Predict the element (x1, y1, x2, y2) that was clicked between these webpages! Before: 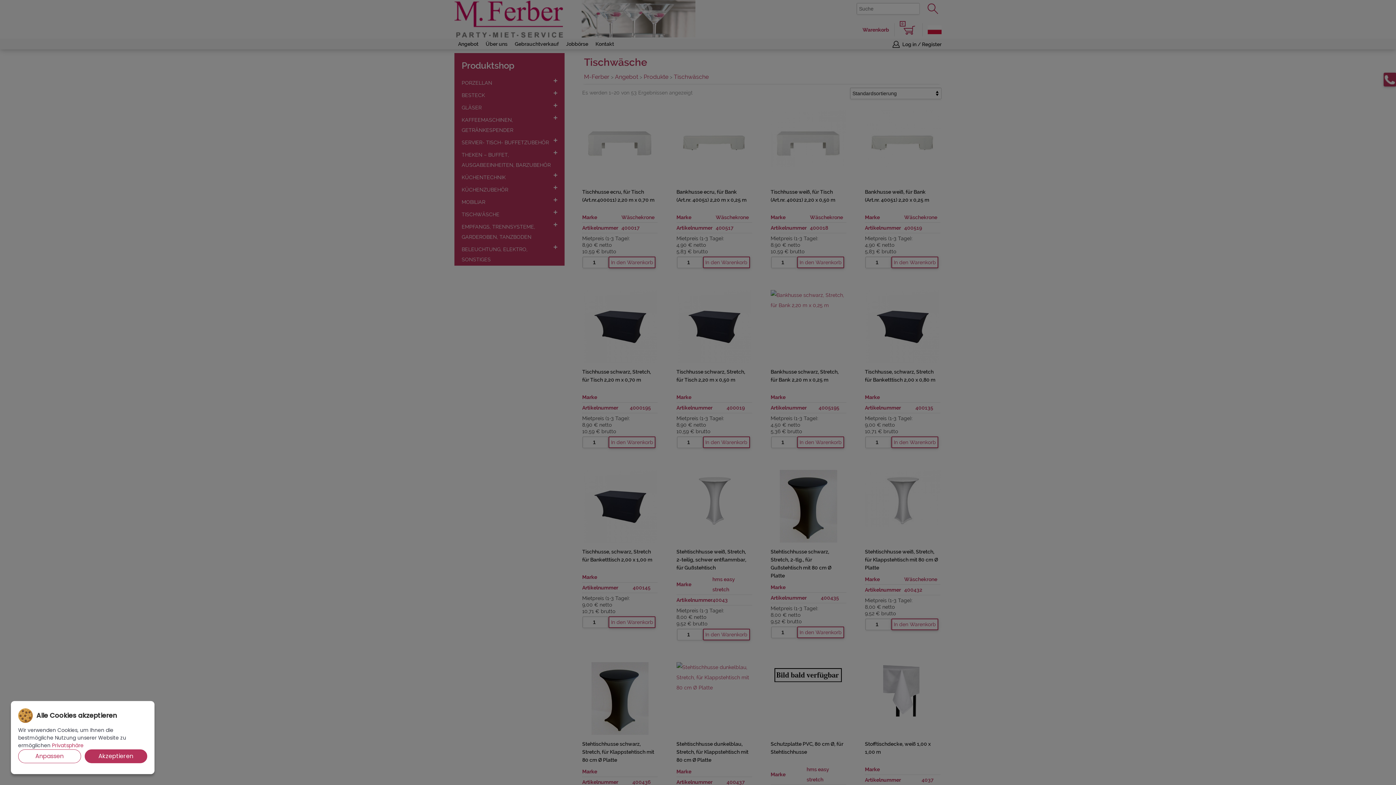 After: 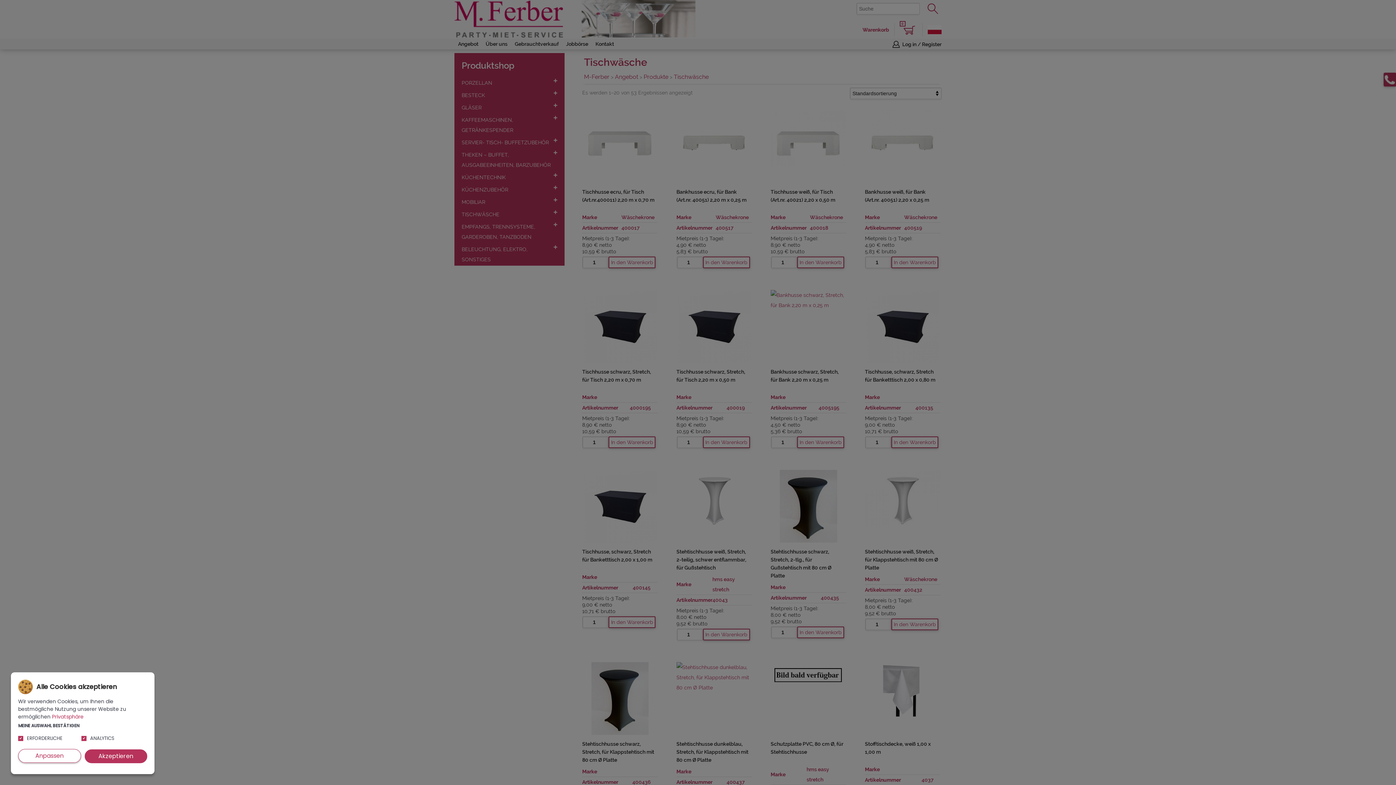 Action: bbox: (18, 749, 80, 763) label: Anpassen